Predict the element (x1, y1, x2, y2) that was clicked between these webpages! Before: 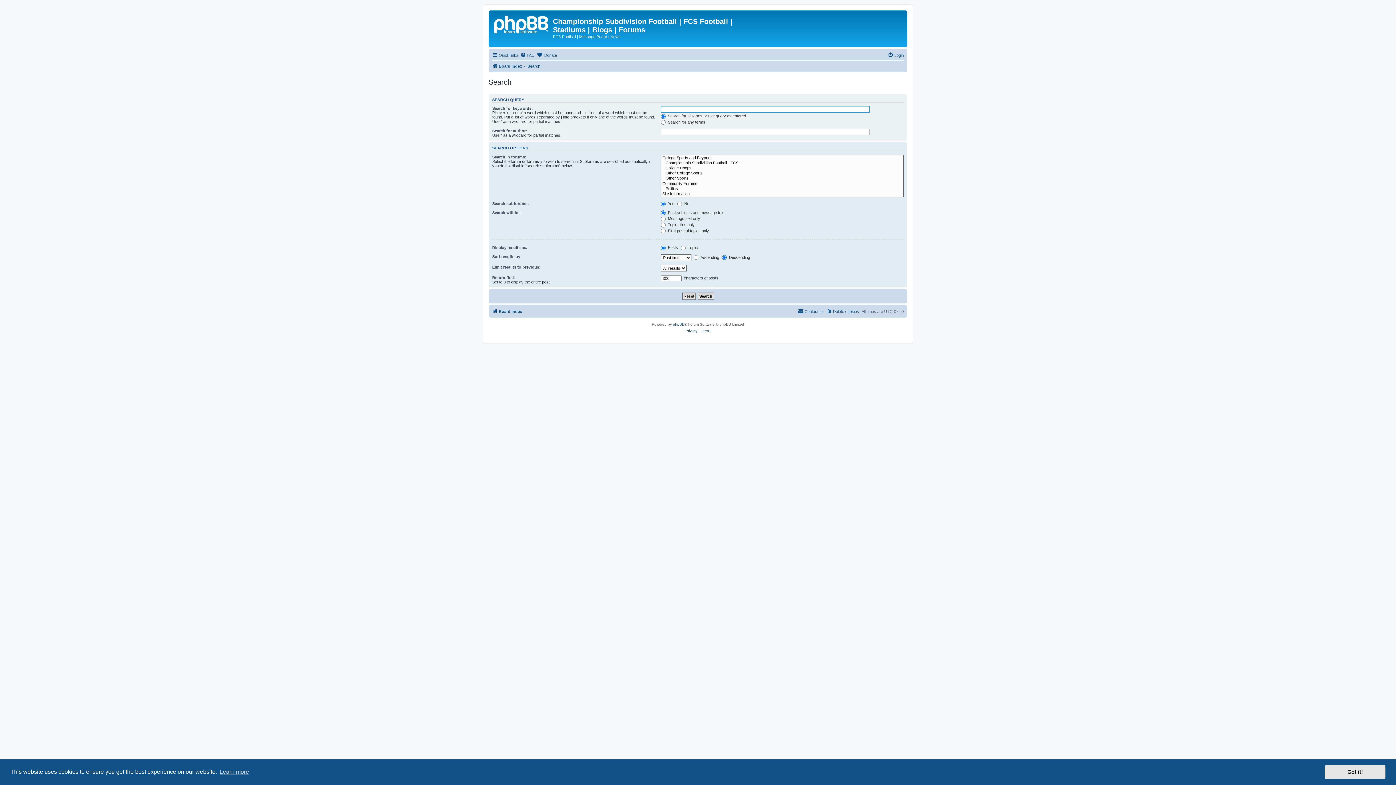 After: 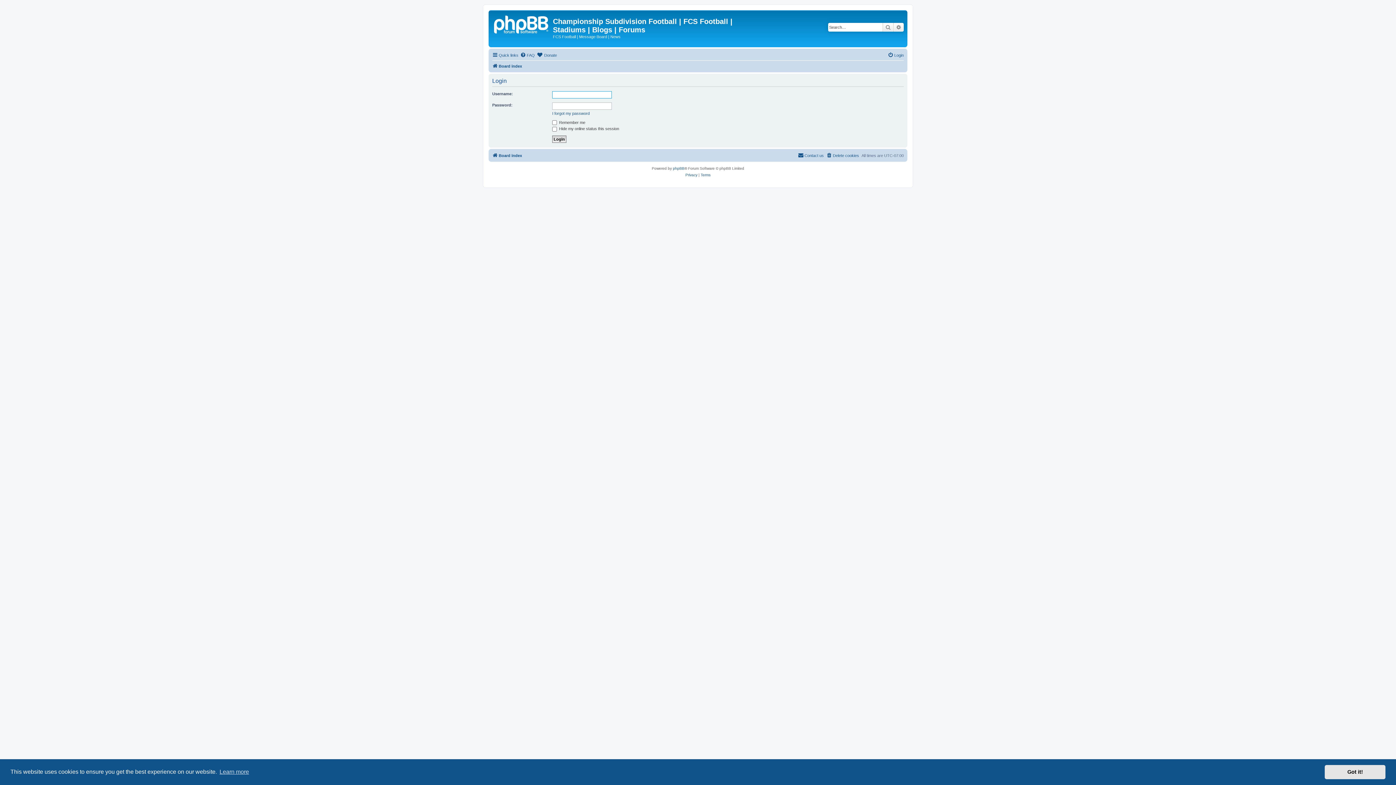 Action: label: Login bbox: (888, 50, 904, 59)